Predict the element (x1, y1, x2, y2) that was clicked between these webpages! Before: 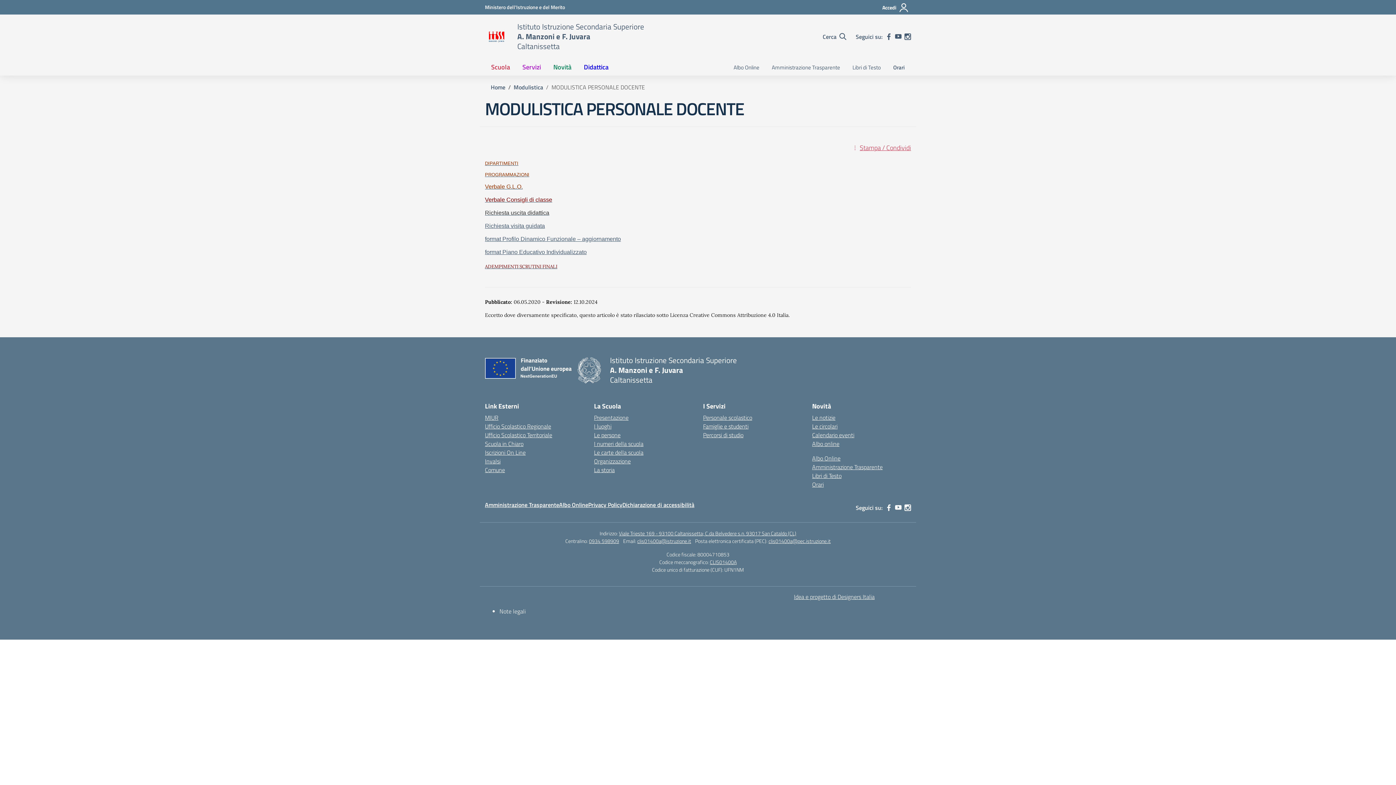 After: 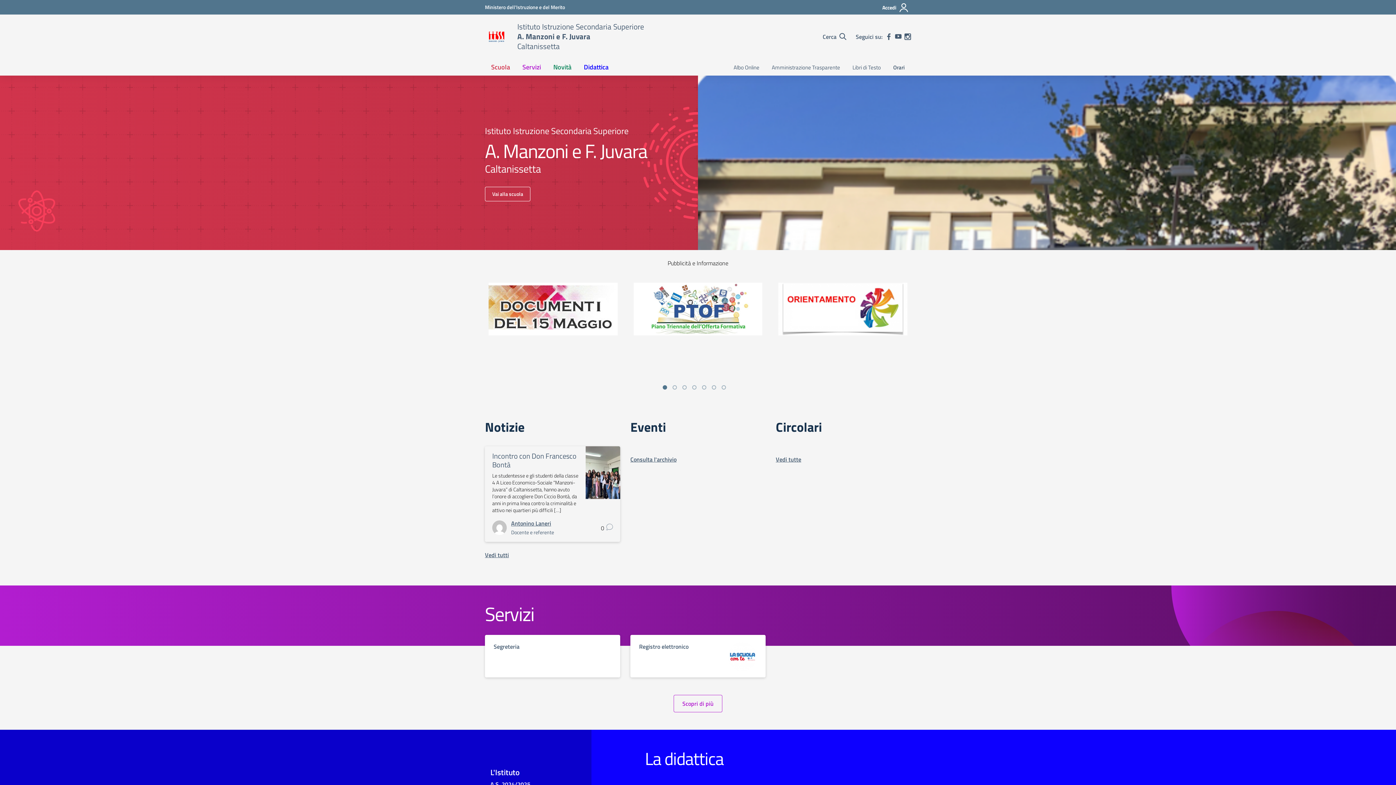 Action: label: Istituto Istruzione Secondaria Superiore
A. Manzoni e F. Juvara
Caltanissetta bbox: (610, 355, 737, 385)